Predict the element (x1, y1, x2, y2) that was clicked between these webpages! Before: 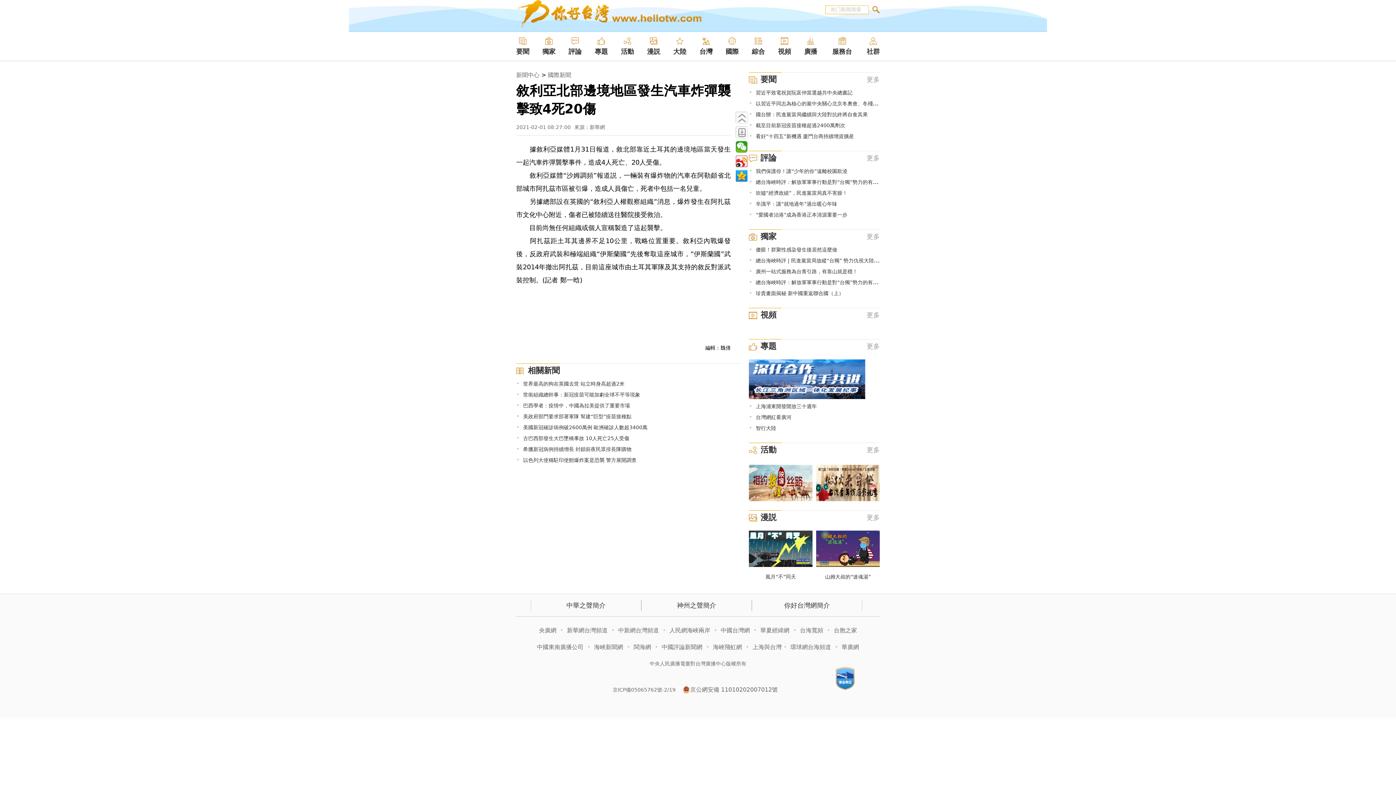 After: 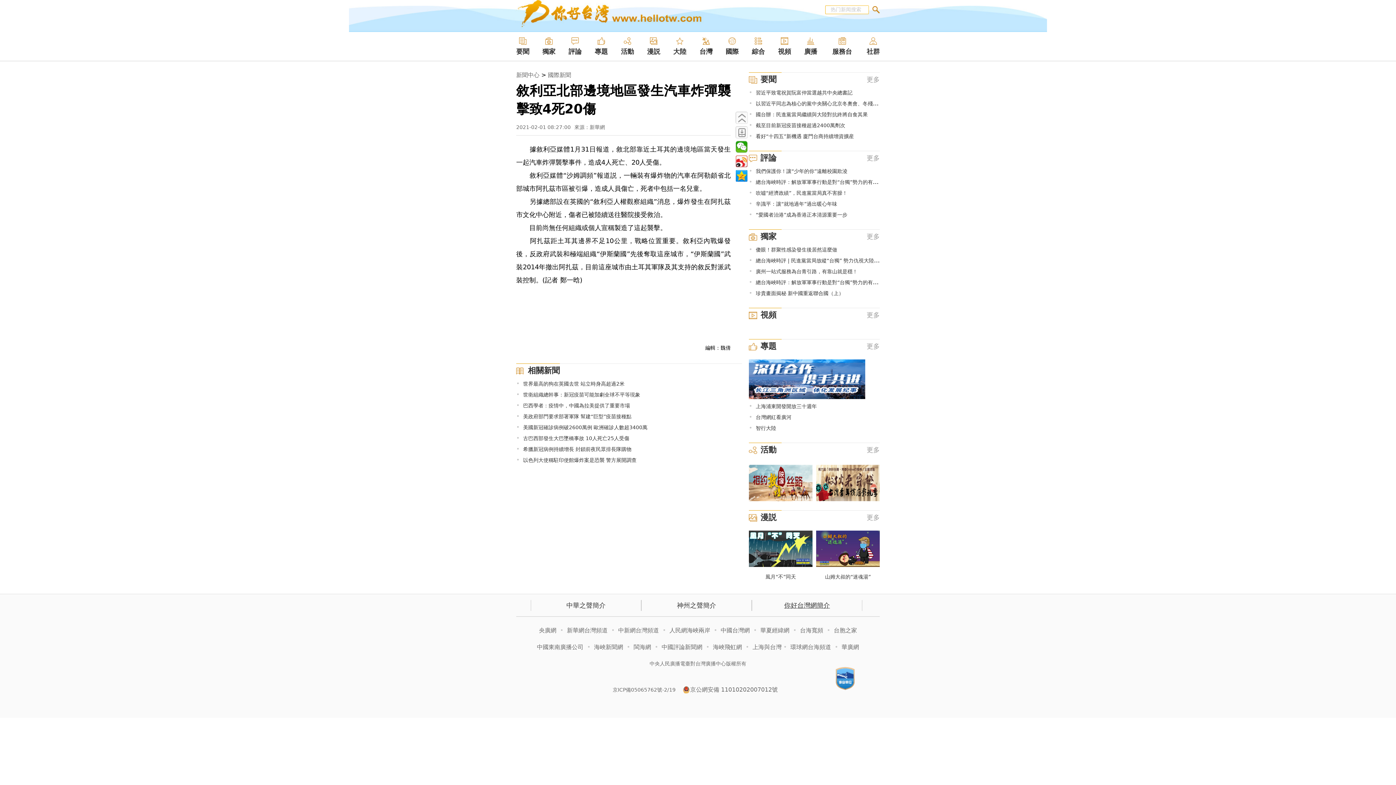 Action: label: 你好台灣網簡介 bbox: (784, 601, 830, 609)